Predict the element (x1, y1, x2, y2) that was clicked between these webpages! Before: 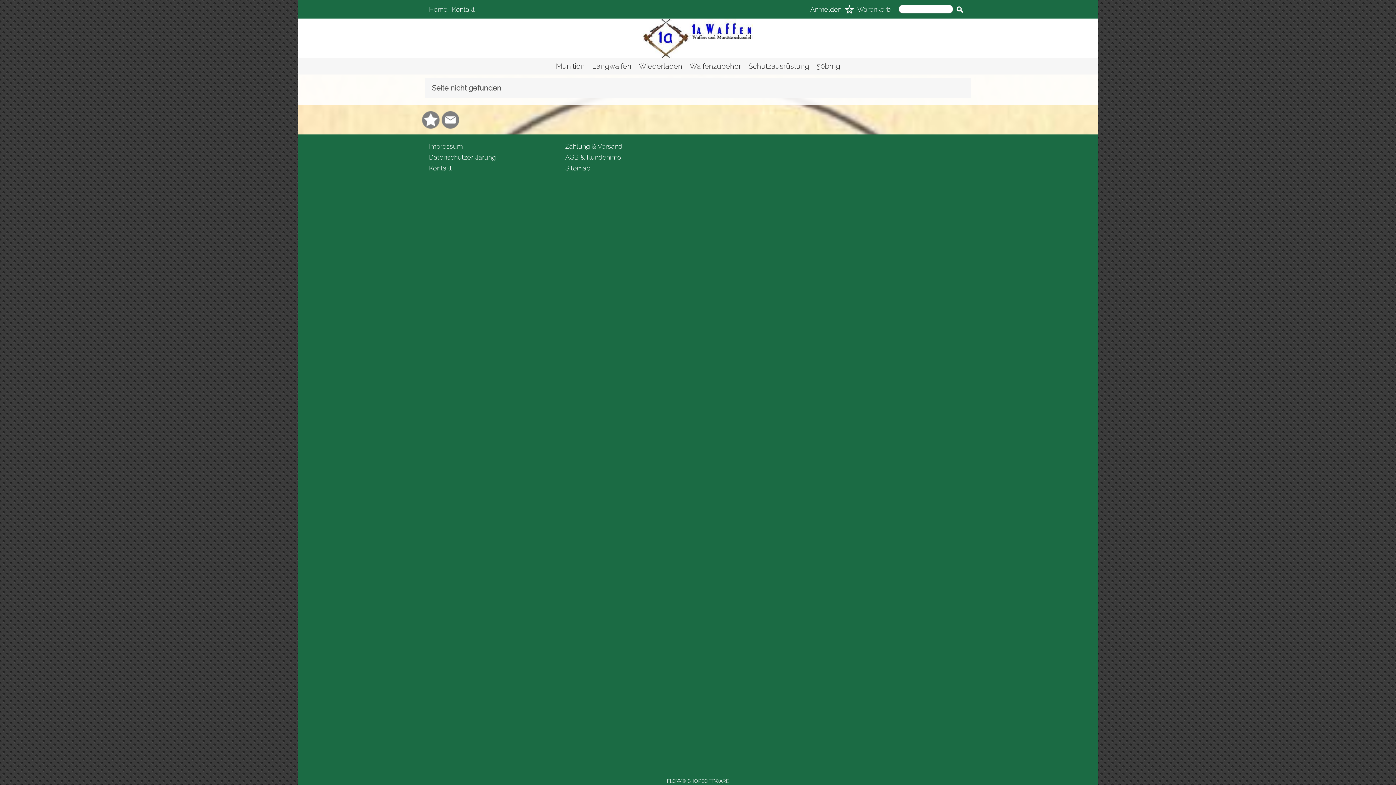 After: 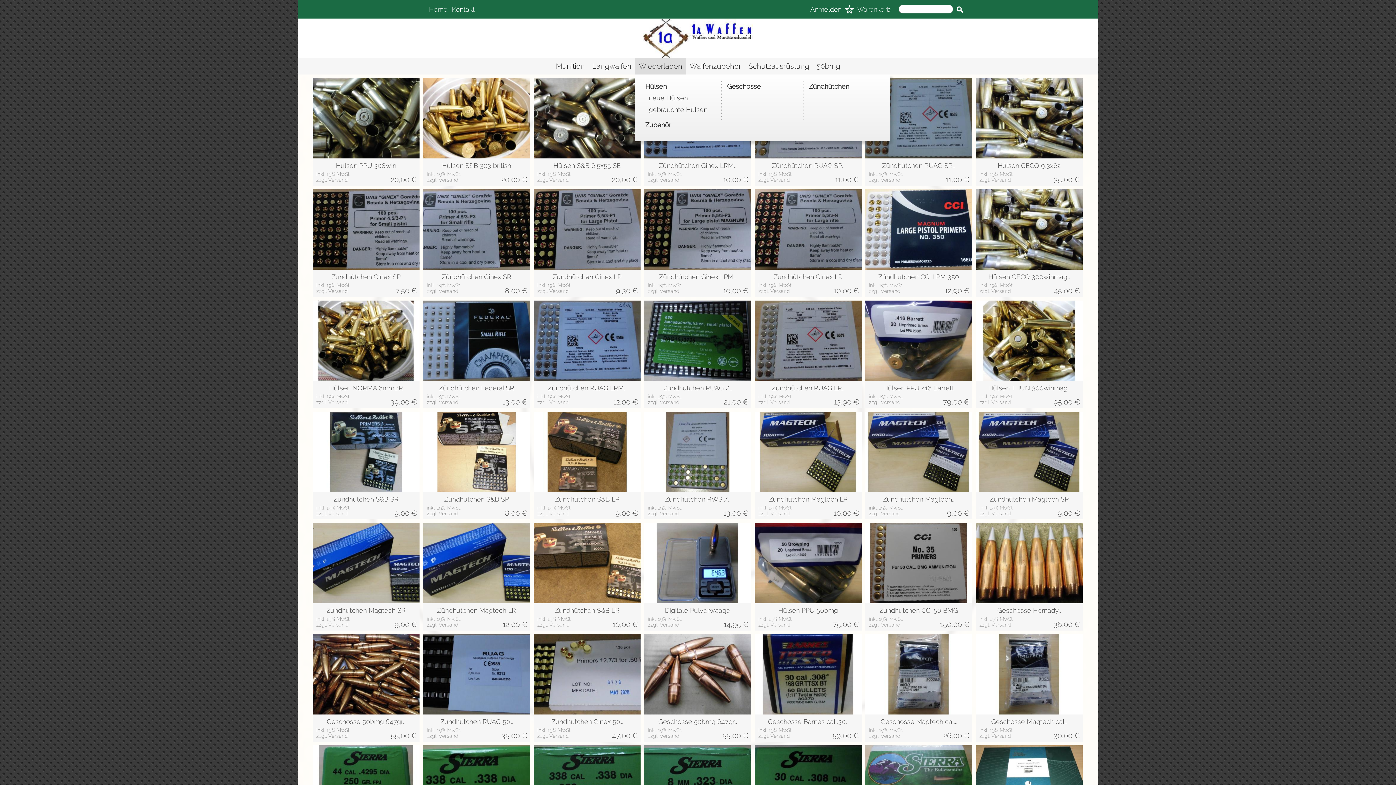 Action: bbox: (635, 58, 686, 74)